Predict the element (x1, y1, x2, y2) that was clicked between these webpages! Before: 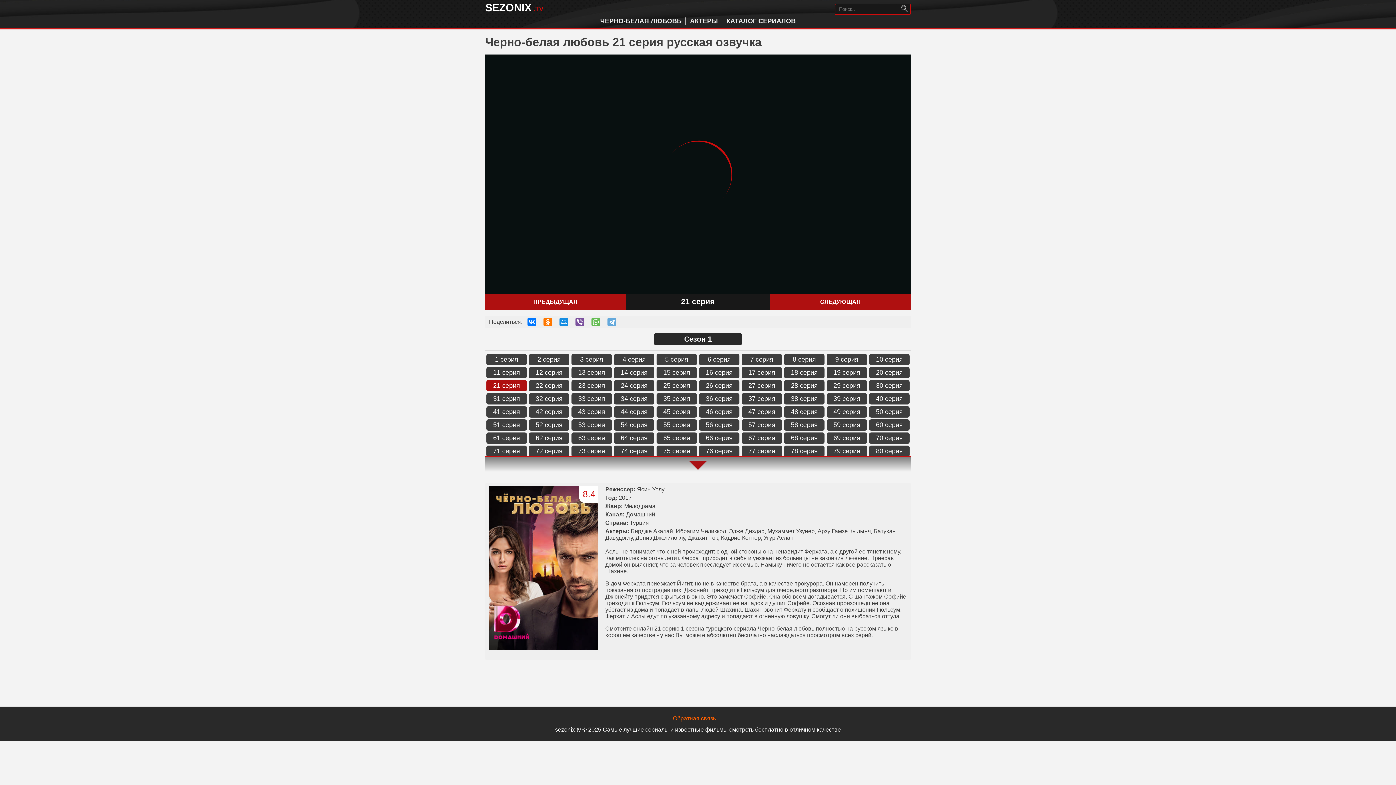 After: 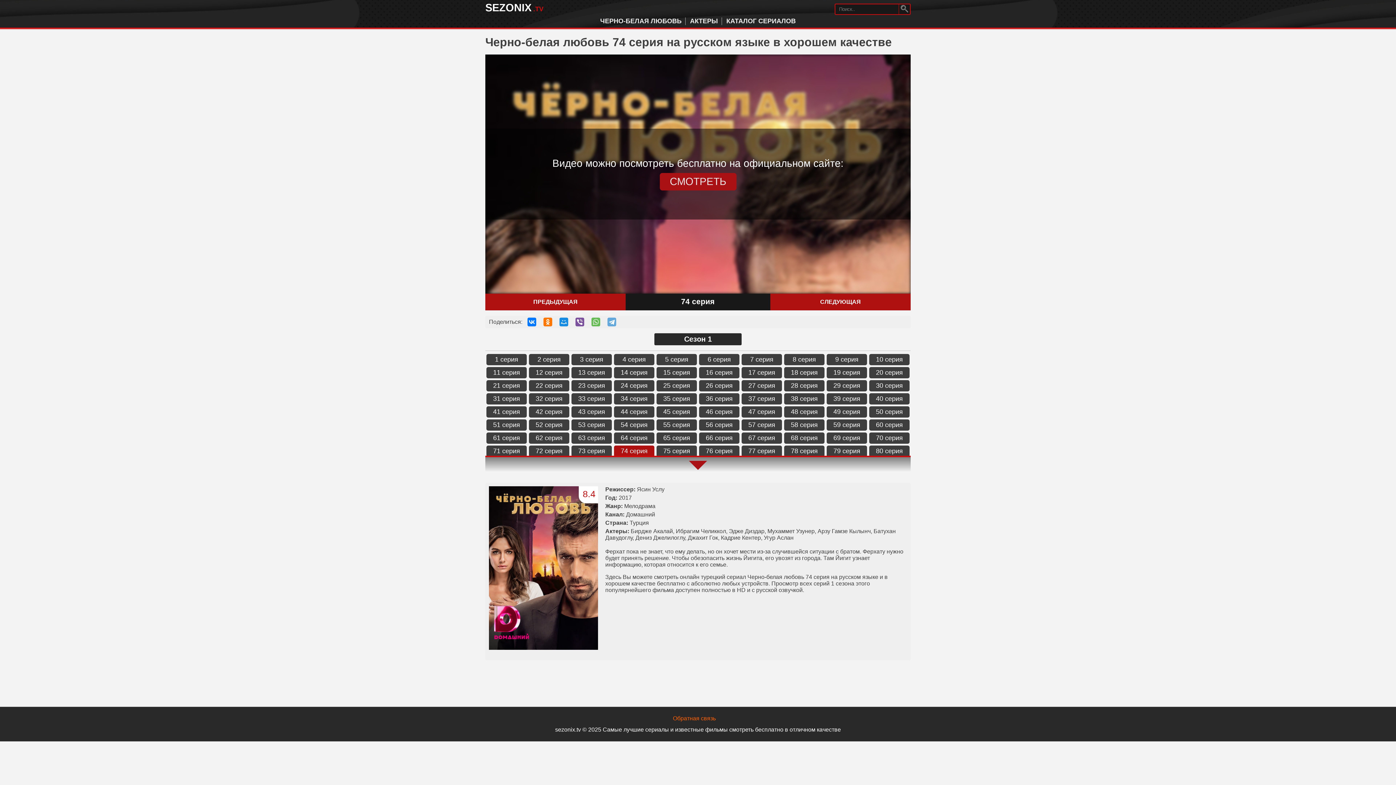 Action: bbox: (614, 445, 654, 457) label: 74 серия